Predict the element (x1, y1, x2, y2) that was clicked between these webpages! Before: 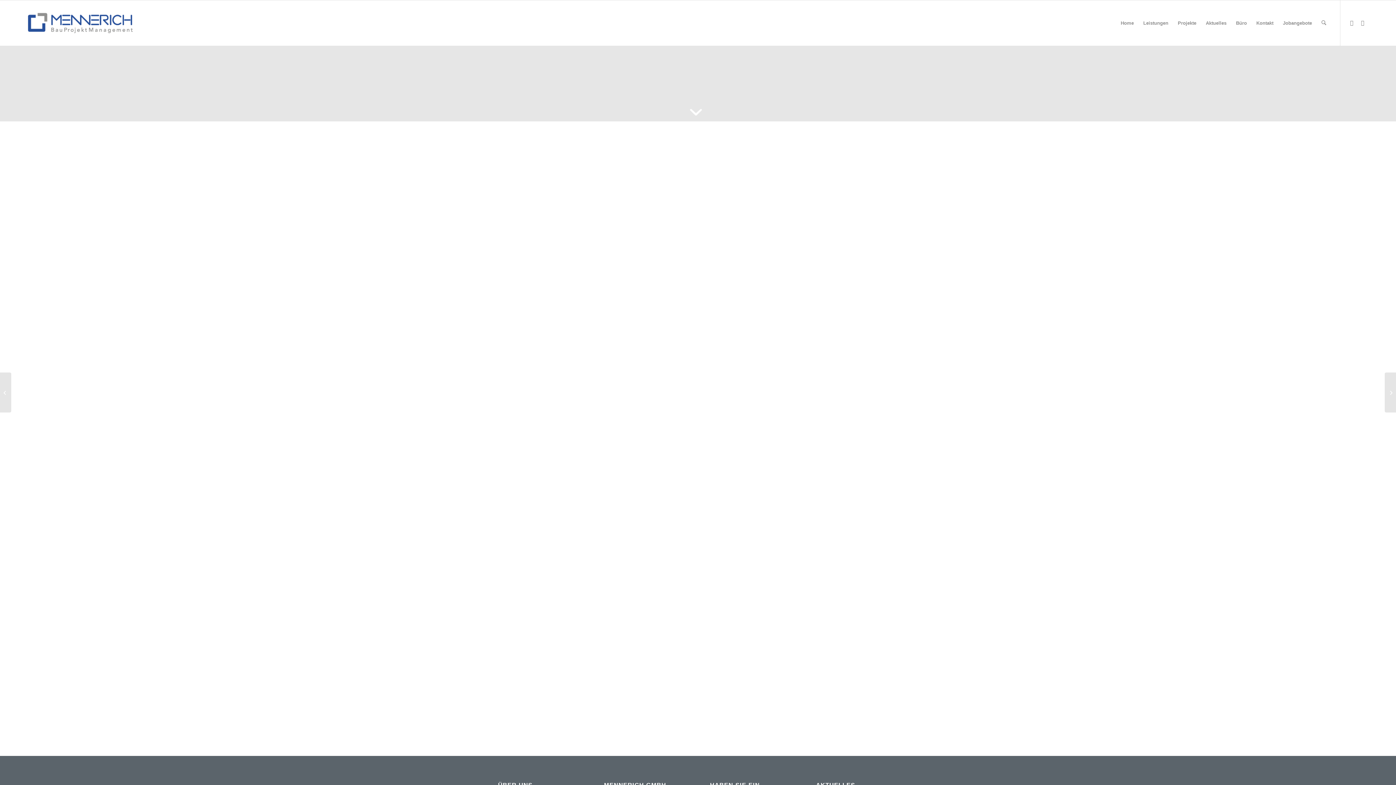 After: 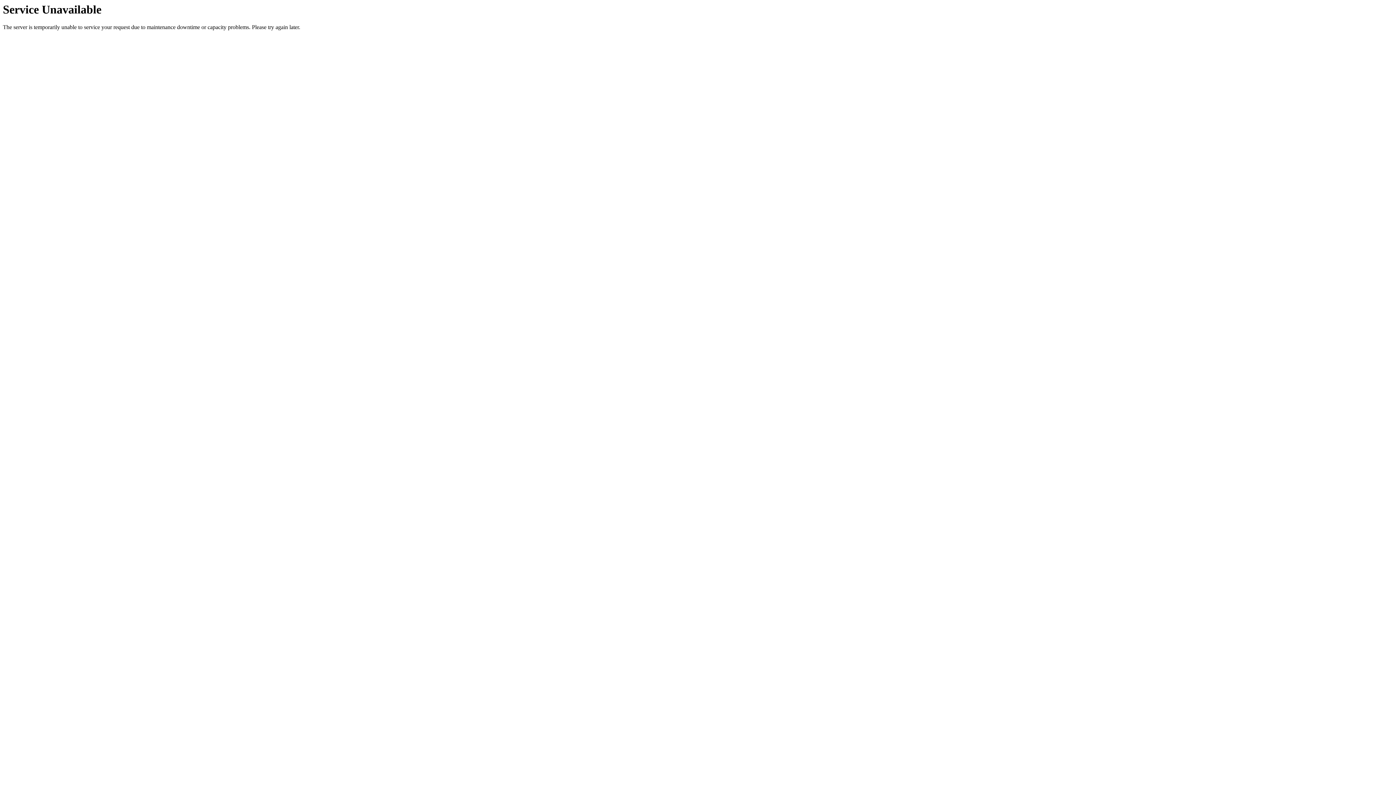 Action: bbox: (148, 725, 276, 731)